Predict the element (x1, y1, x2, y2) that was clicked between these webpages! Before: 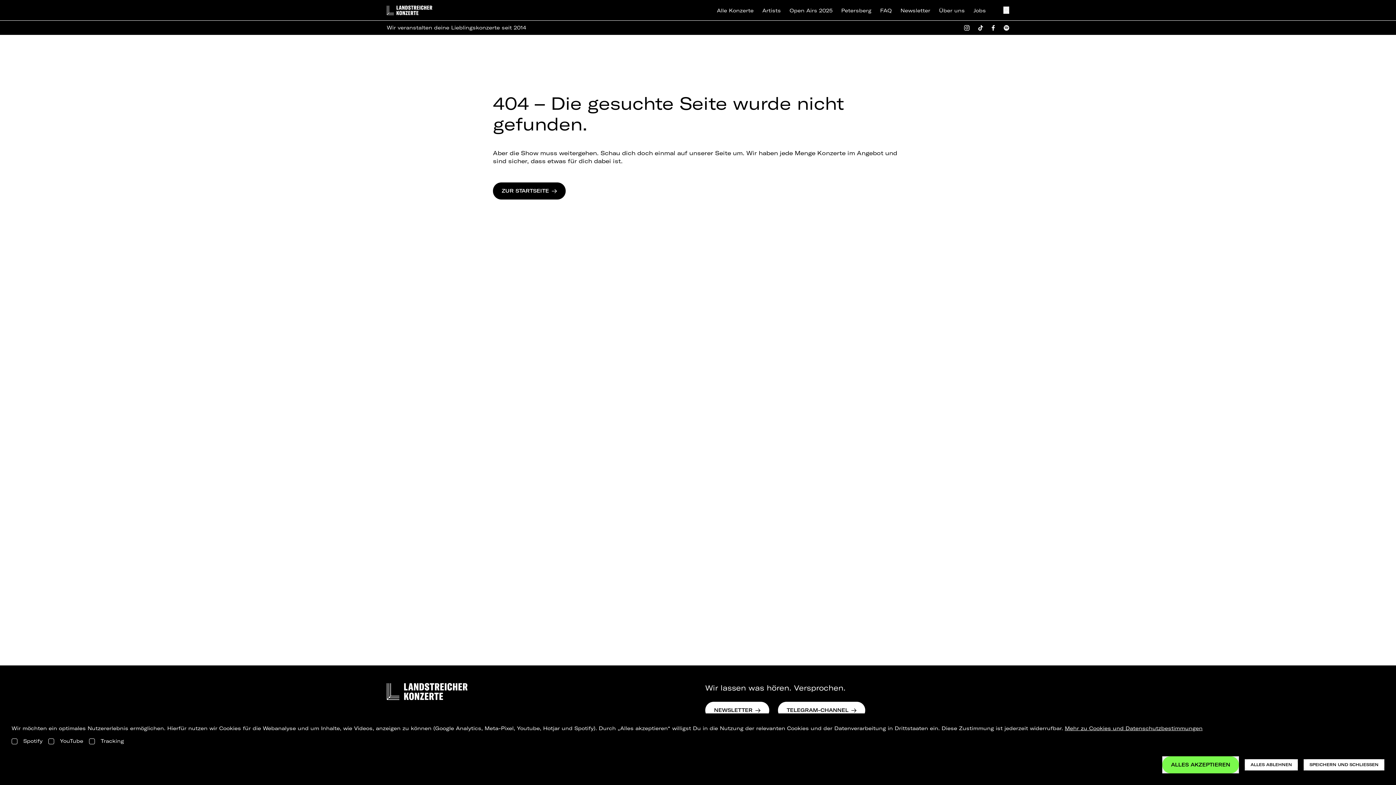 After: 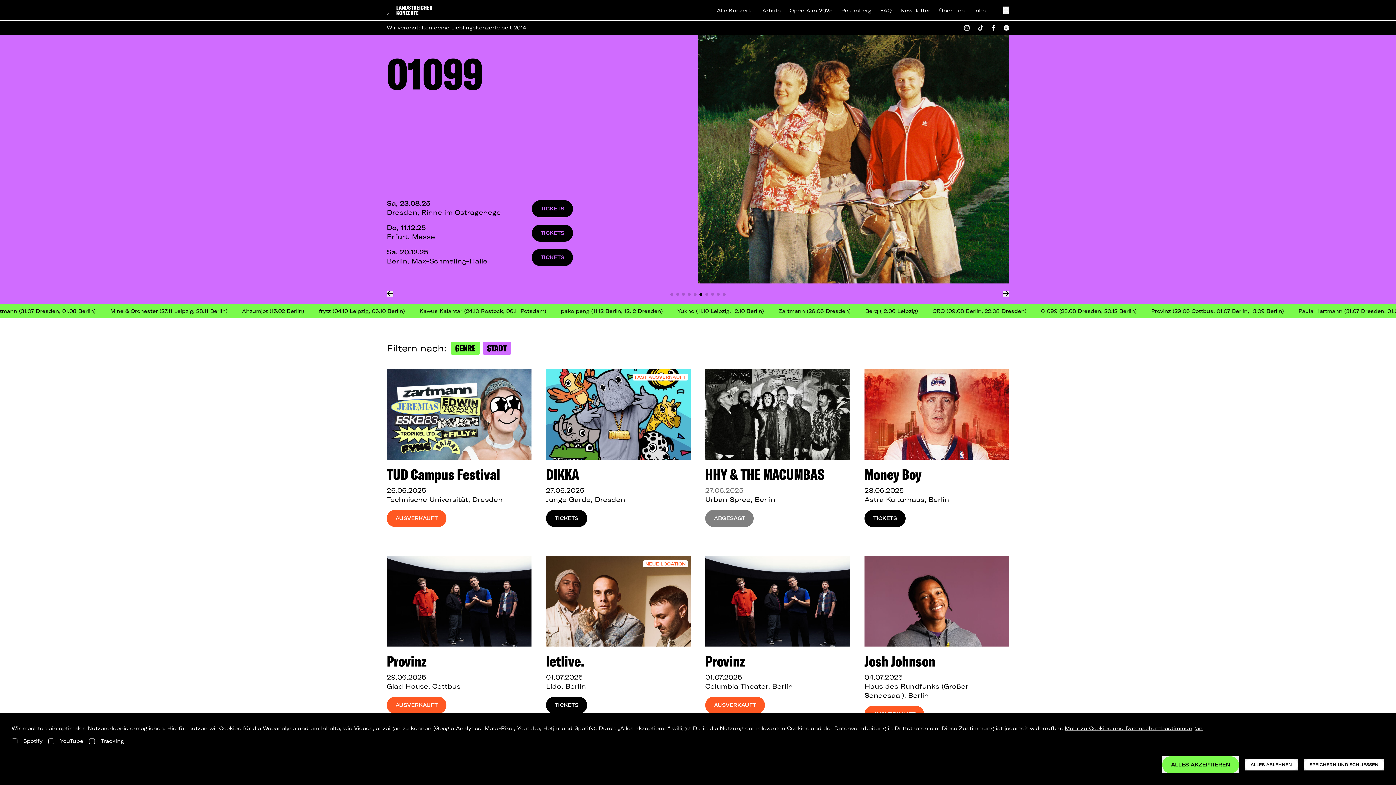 Action: bbox: (386, 683, 584, 700)